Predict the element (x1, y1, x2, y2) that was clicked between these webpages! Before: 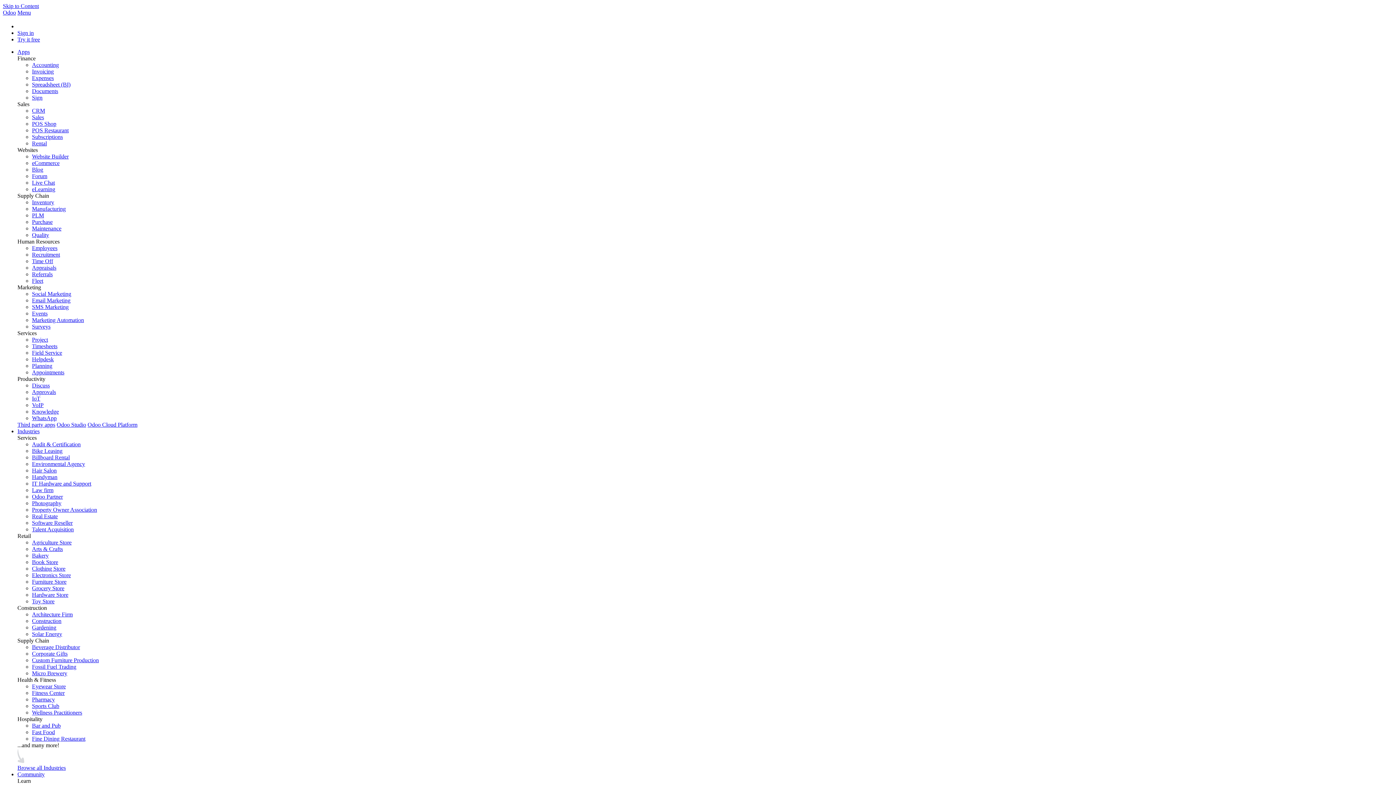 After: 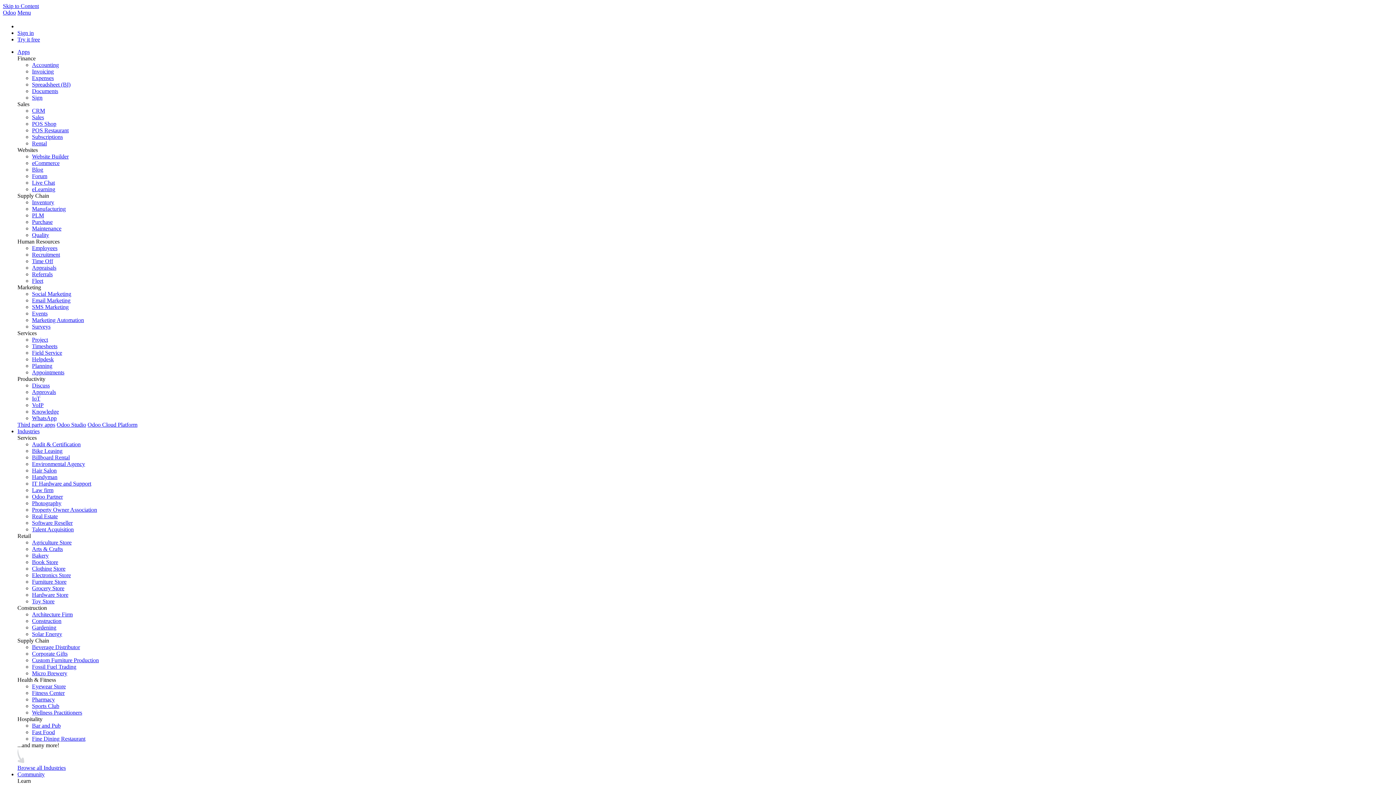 Action: bbox: (32, 441, 80, 447) label: Audit & Certification